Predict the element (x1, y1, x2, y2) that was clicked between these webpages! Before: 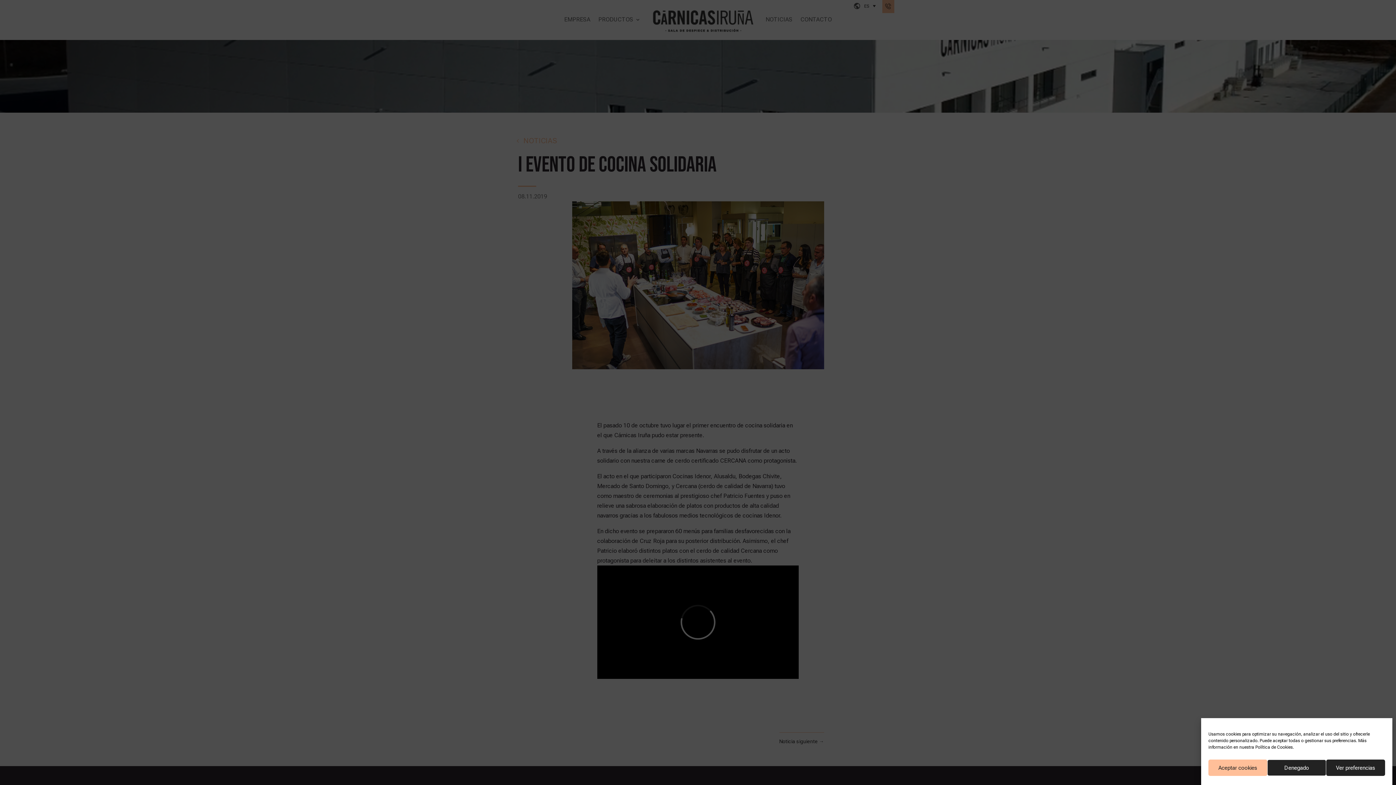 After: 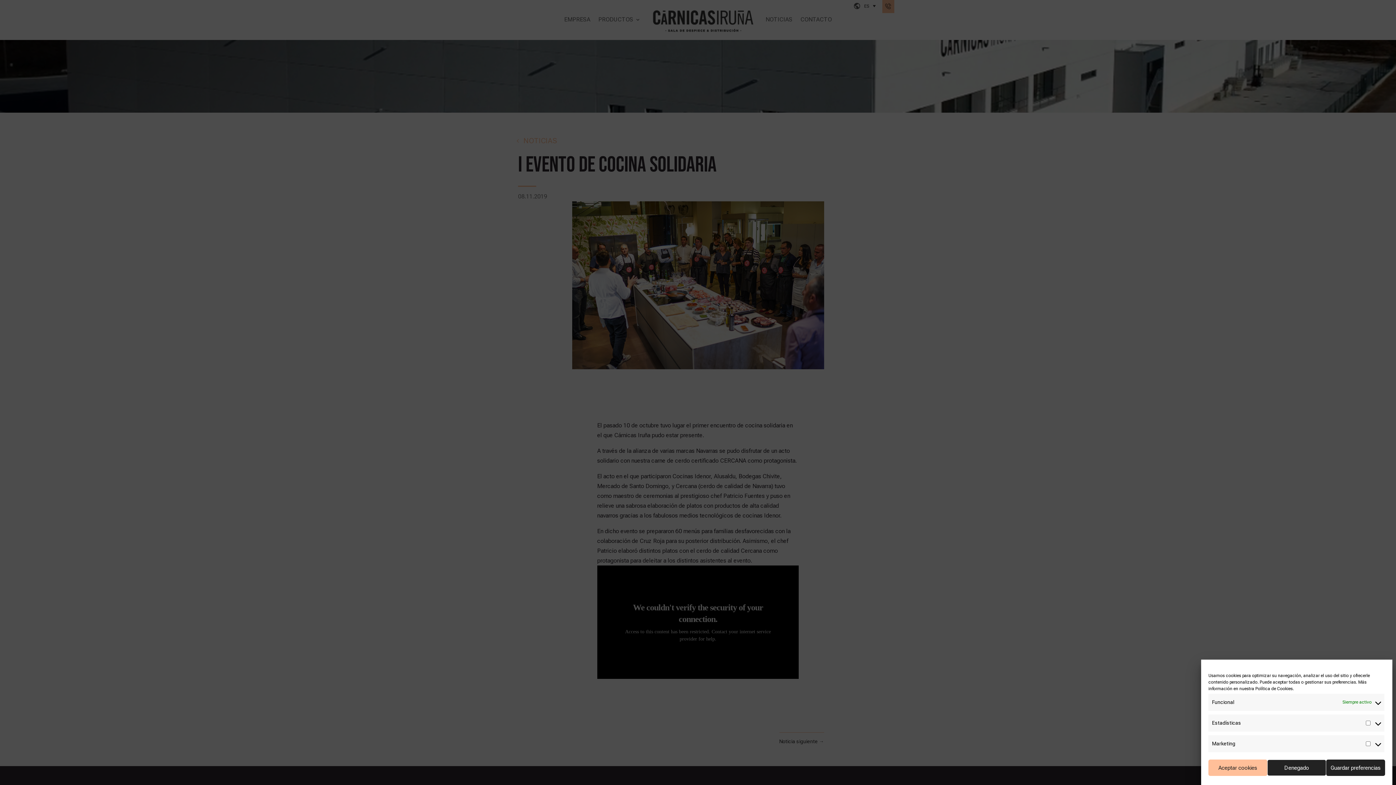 Action: bbox: (1326, 760, 1385, 776) label: Ver preferencias